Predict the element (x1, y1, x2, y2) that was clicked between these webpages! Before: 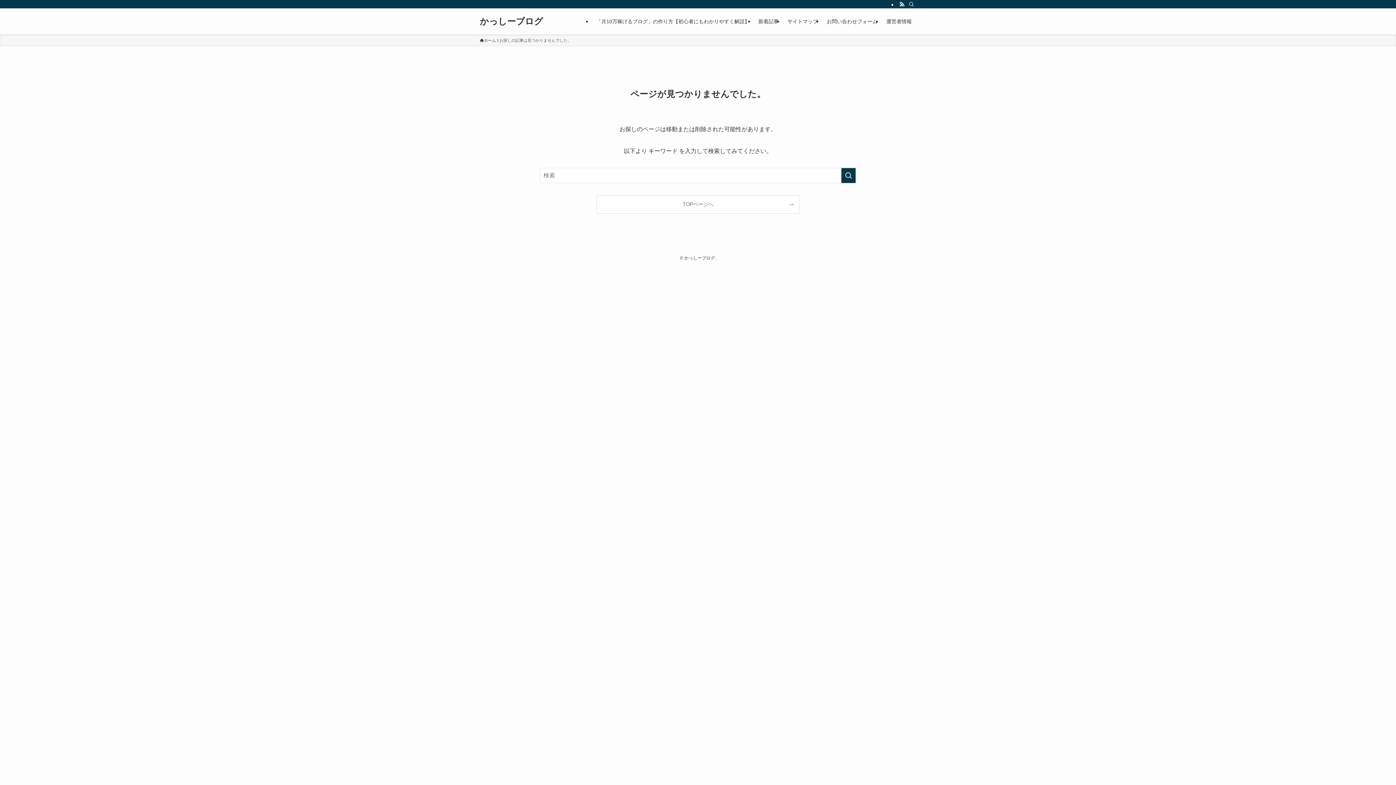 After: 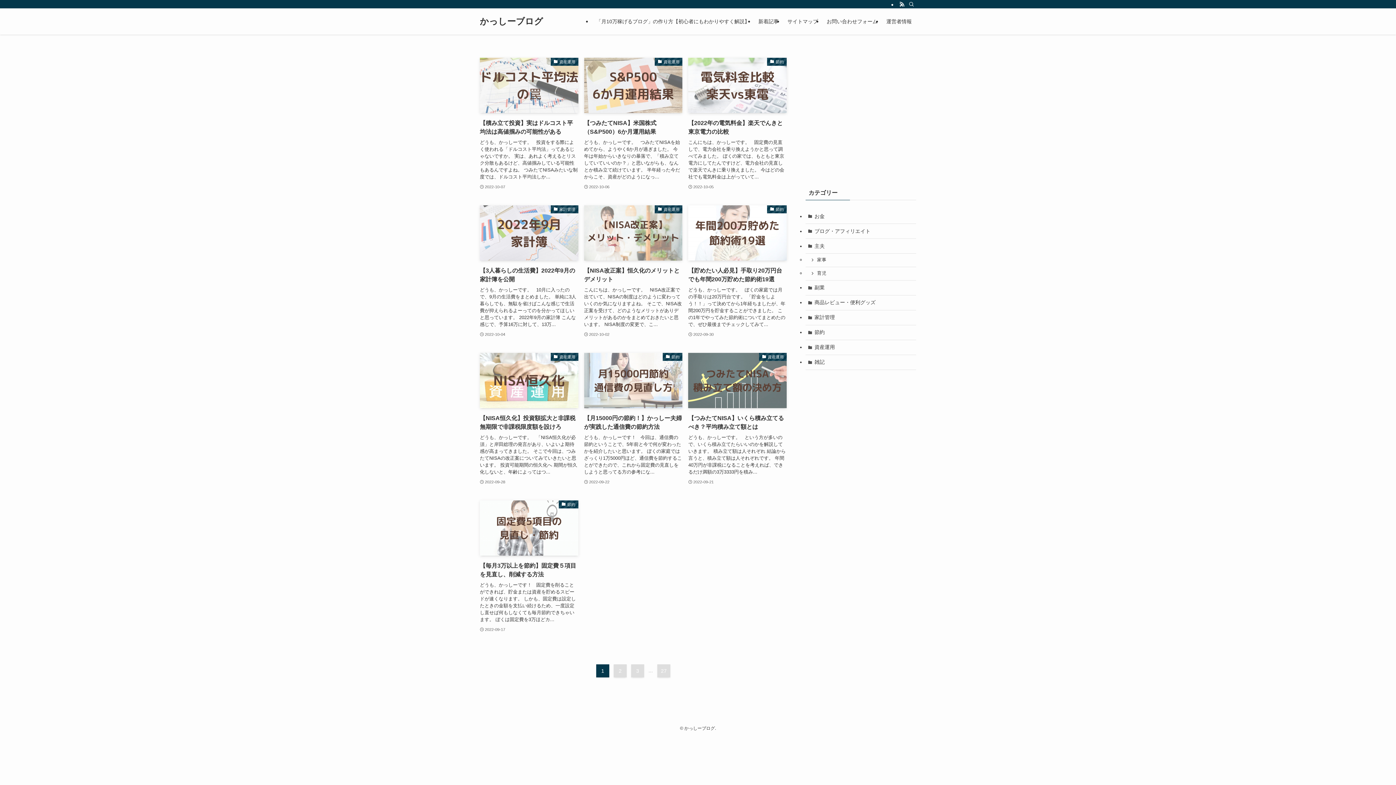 Action: bbox: (480, 37, 496, 43) label: ホーム